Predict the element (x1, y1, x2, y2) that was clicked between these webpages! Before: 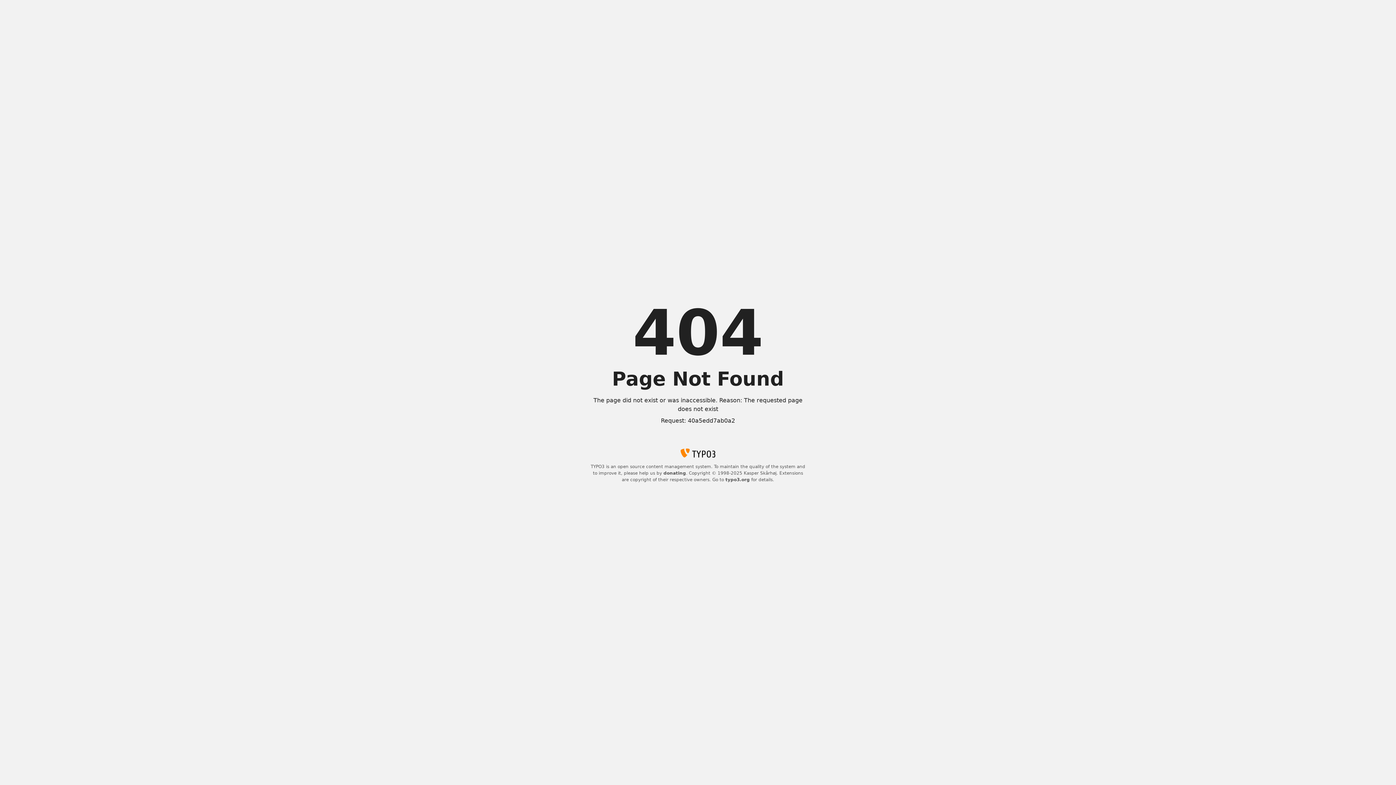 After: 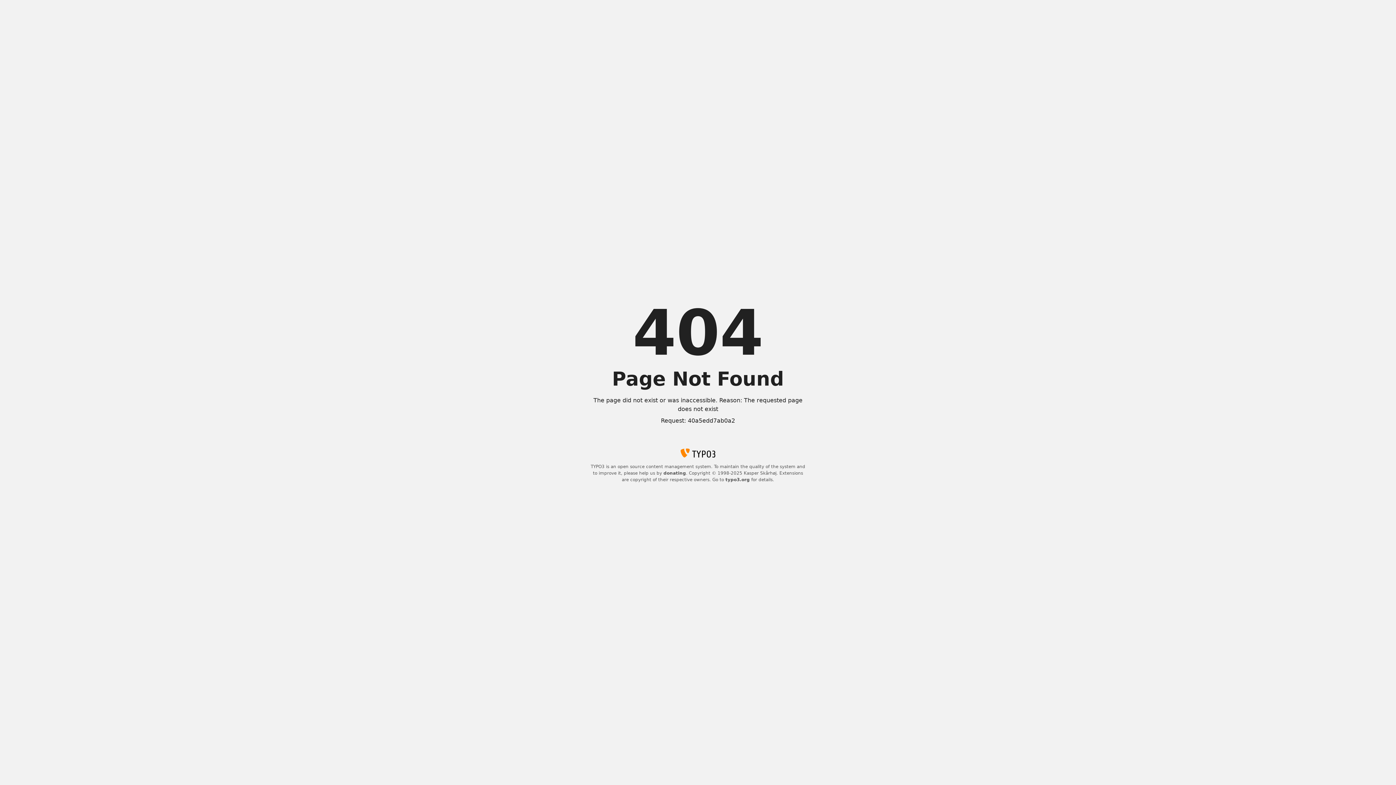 Action: bbox: (725, 477, 750, 482) label: typo3.org